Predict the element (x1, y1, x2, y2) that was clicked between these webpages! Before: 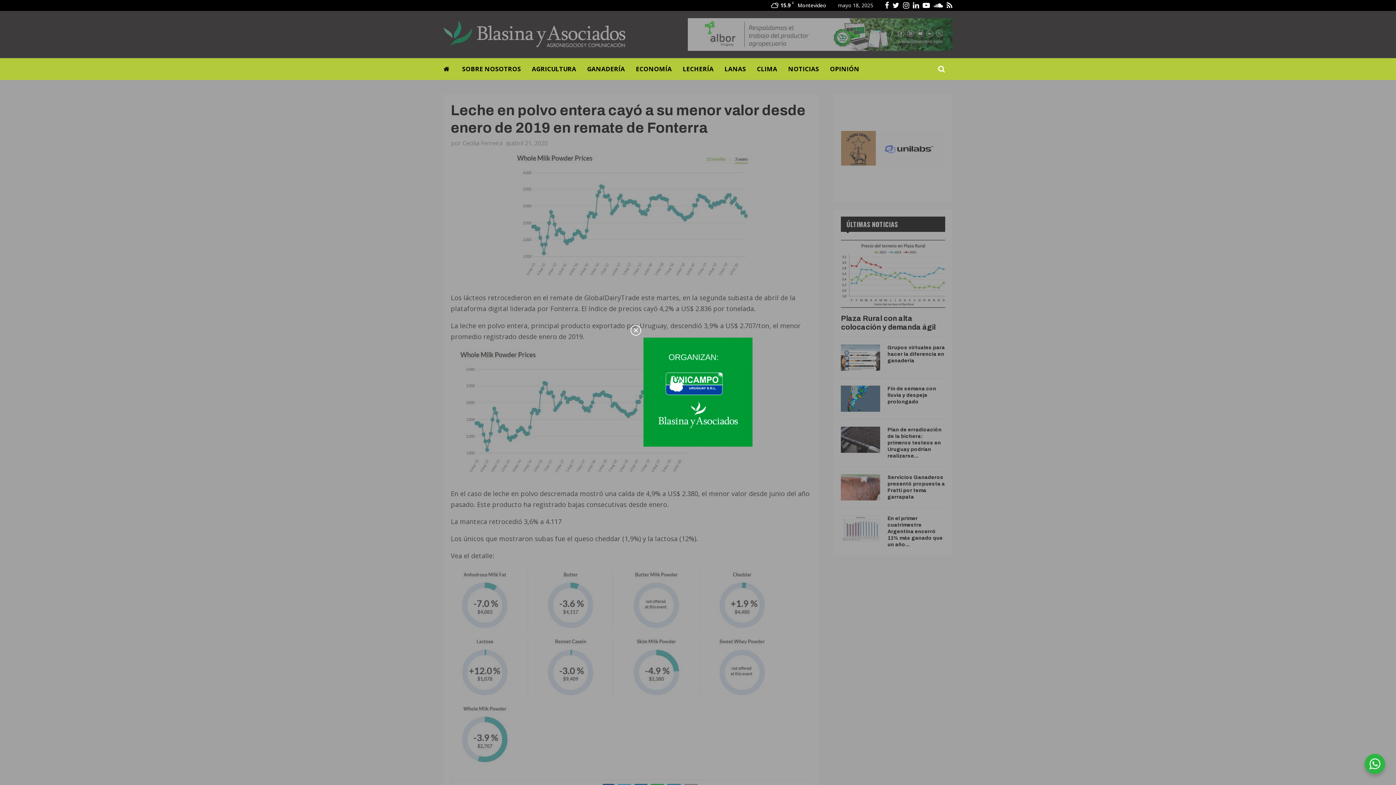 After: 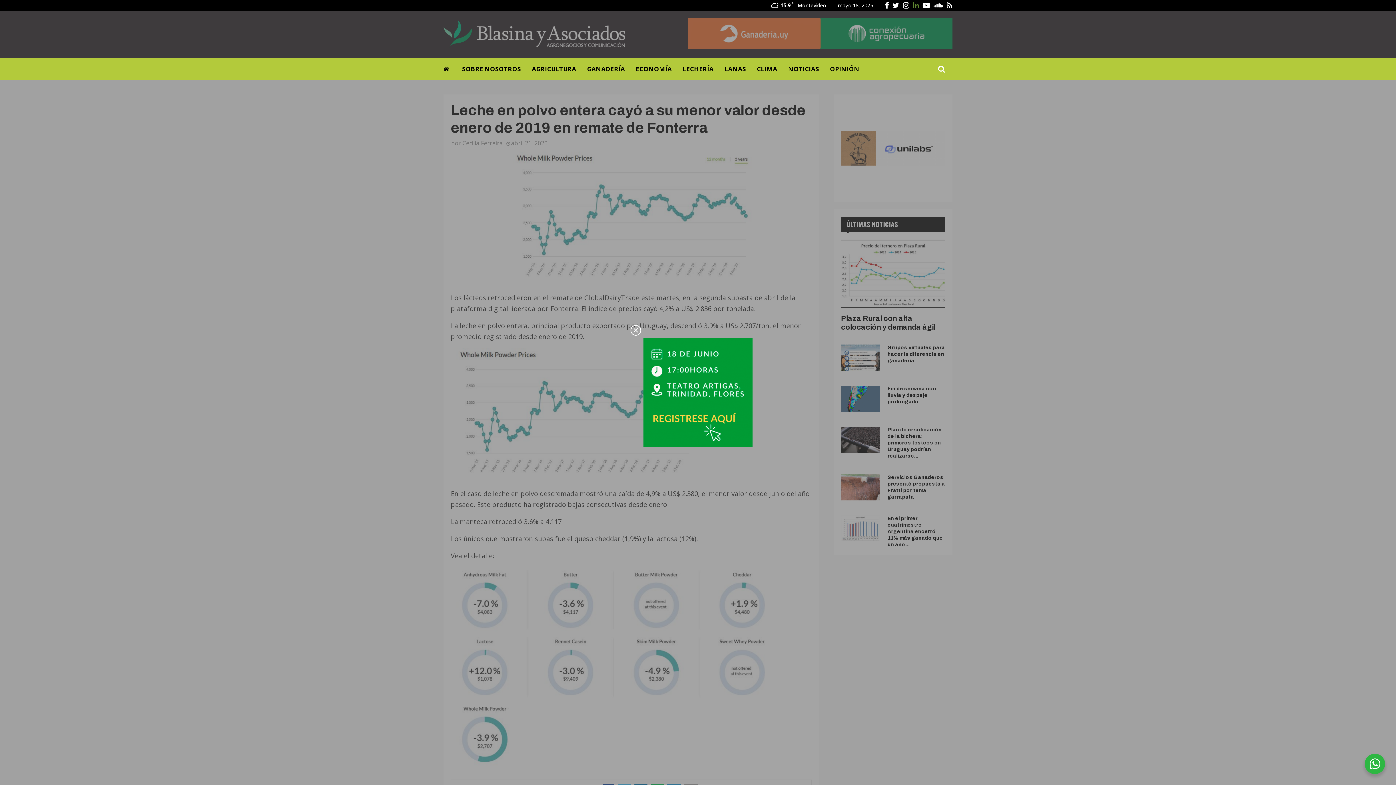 Action: label: Linkedin bbox: (913, 0, 919, 10)